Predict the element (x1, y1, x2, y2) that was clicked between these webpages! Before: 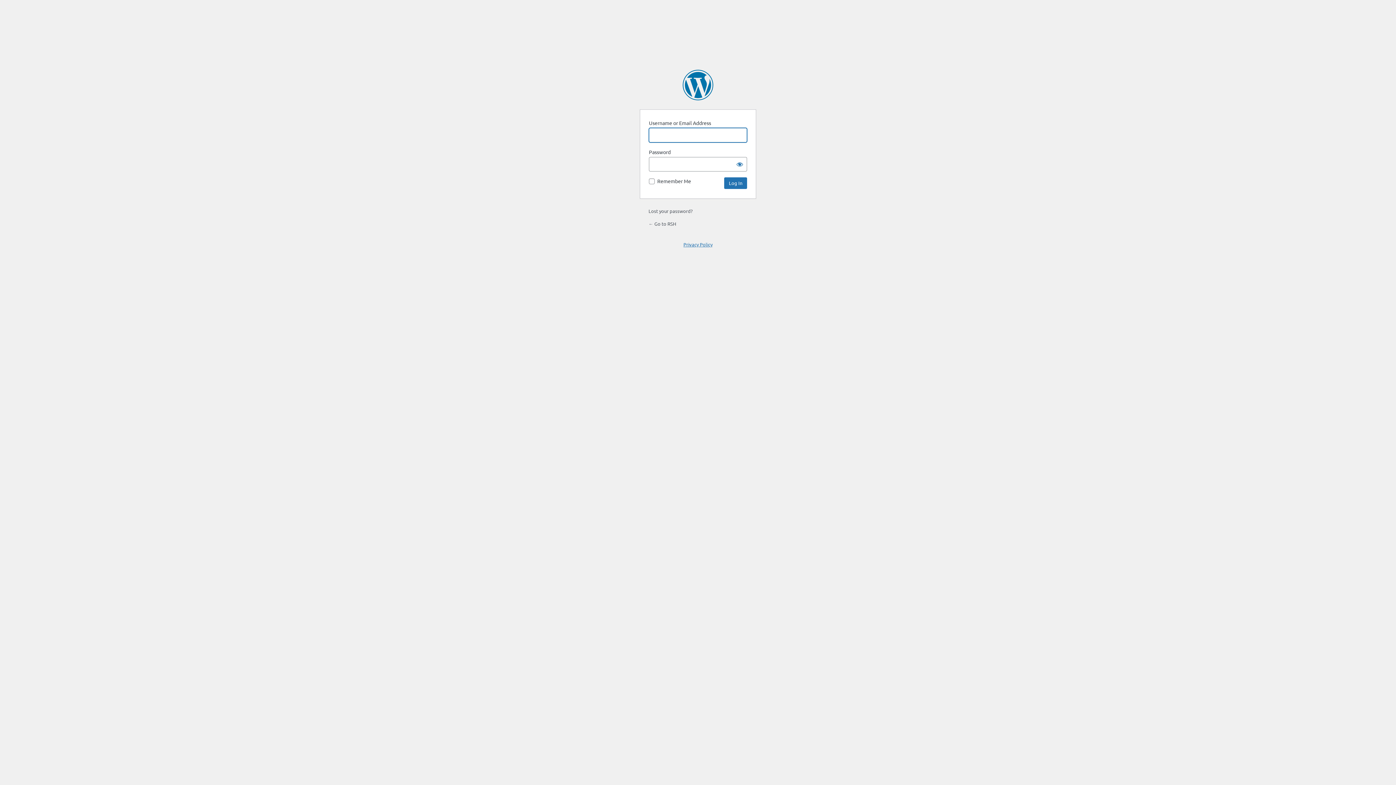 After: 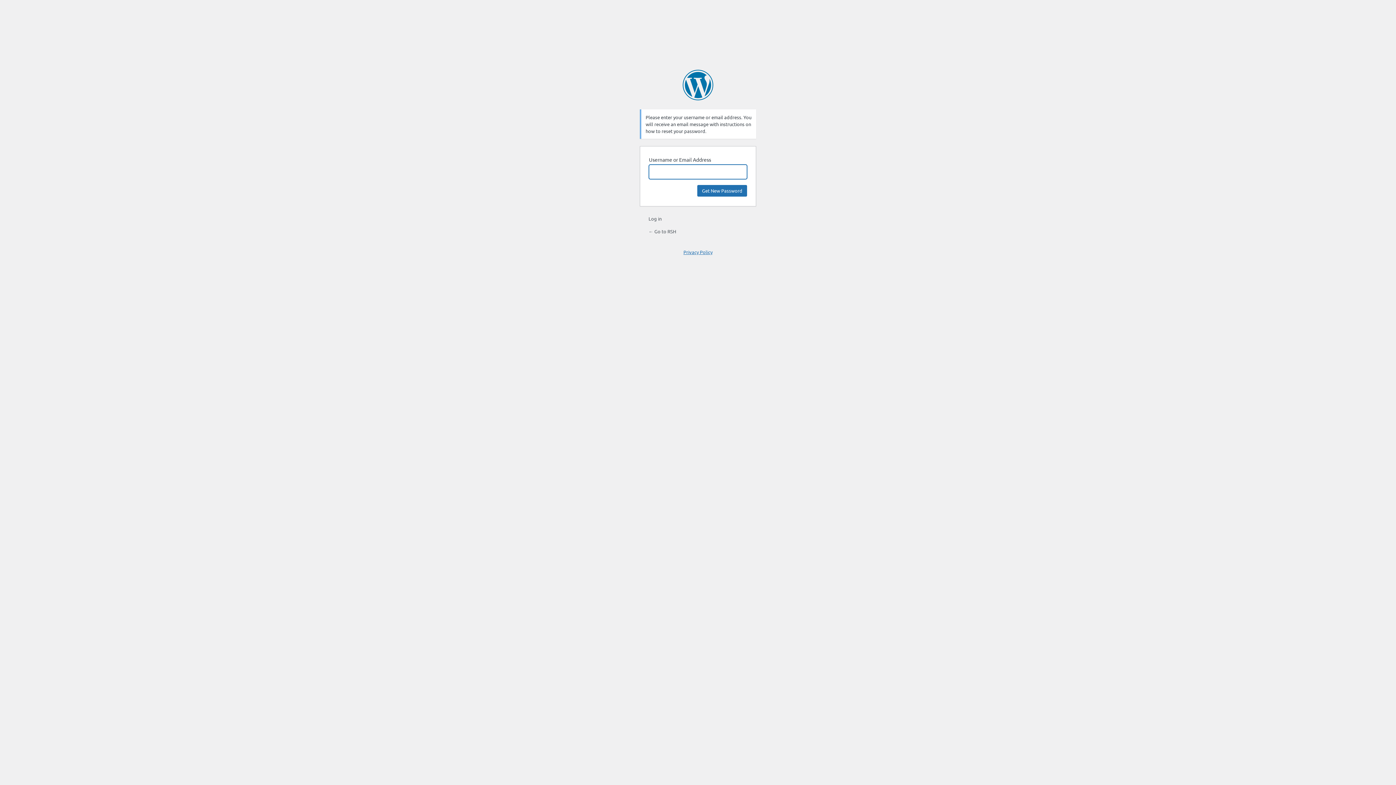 Action: bbox: (648, 208, 692, 214) label: Lost your password?